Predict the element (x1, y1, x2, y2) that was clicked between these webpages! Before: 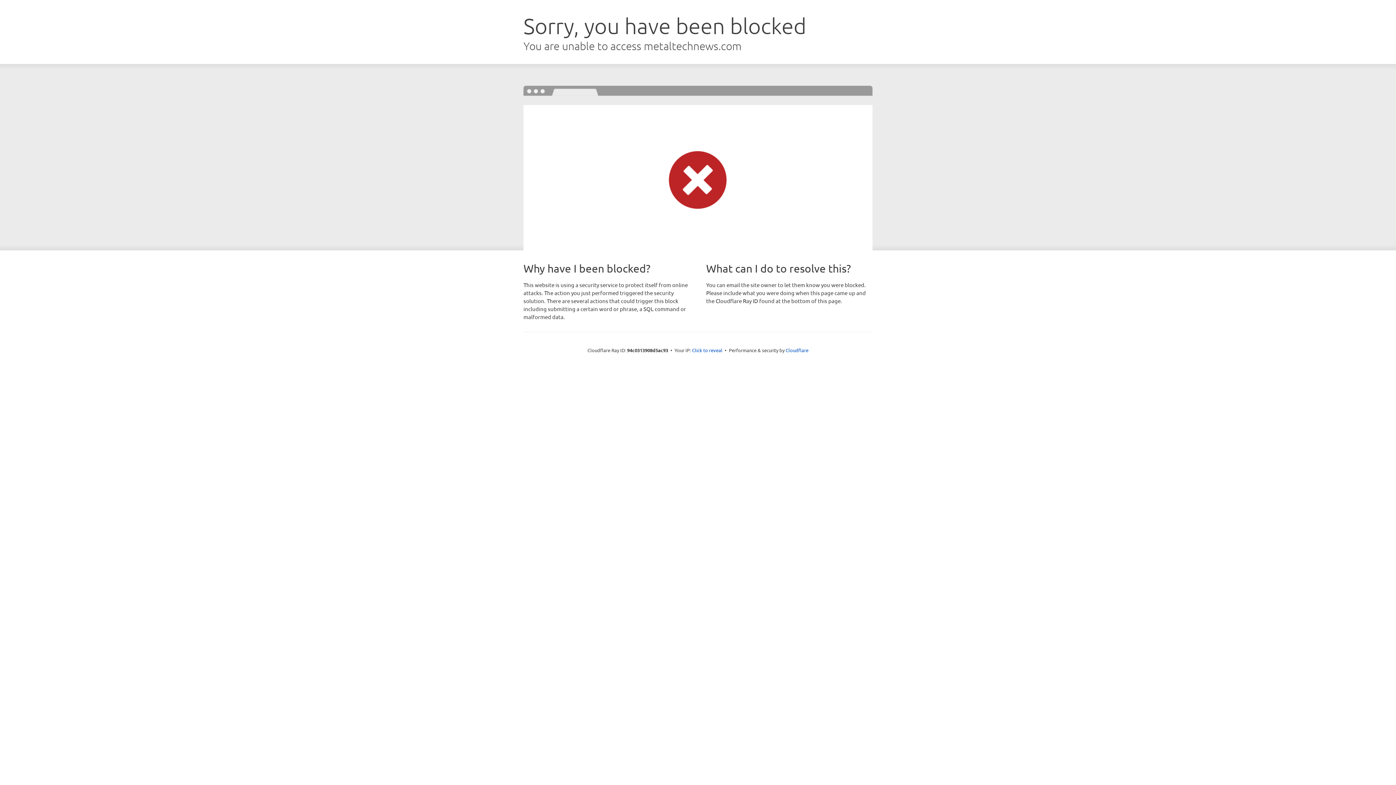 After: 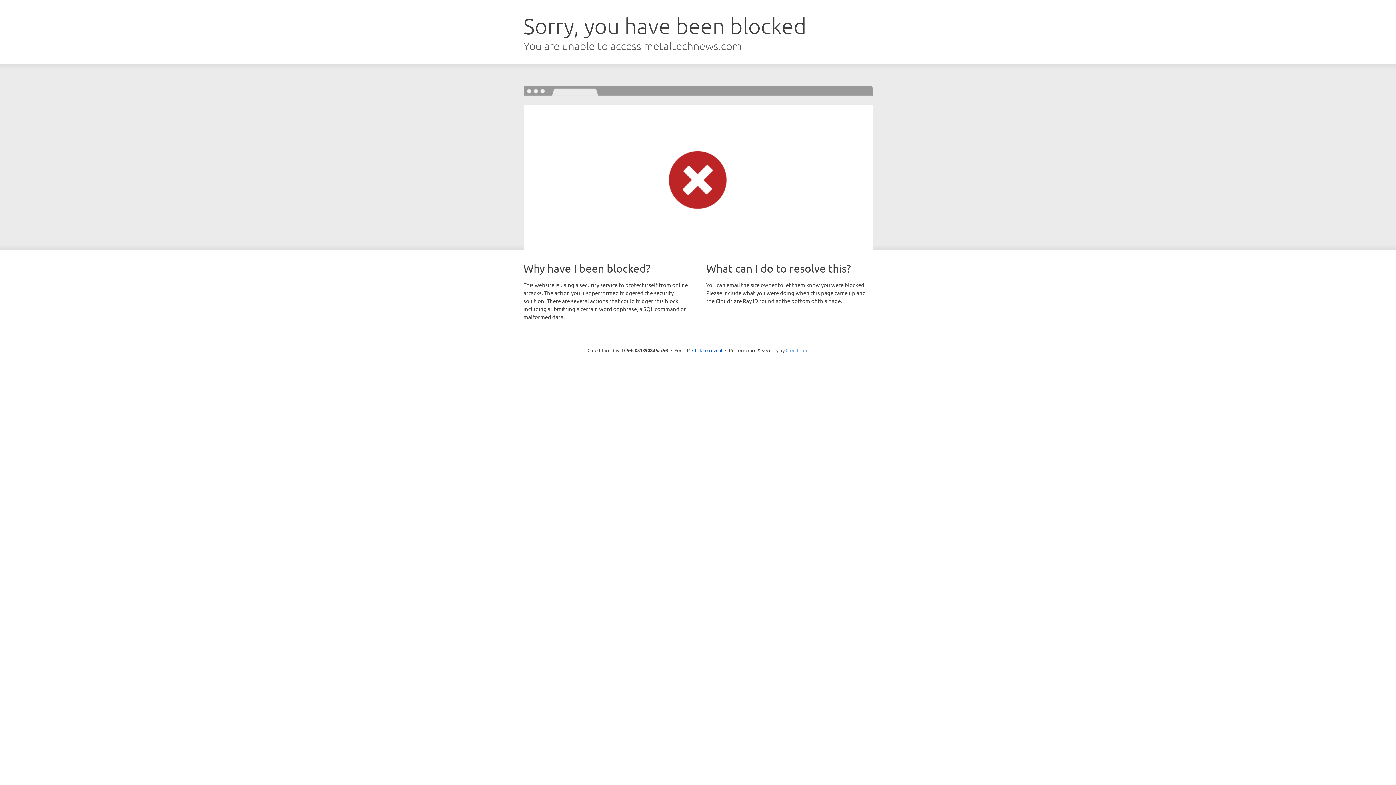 Action: bbox: (785, 347, 808, 353) label: Cloudflare